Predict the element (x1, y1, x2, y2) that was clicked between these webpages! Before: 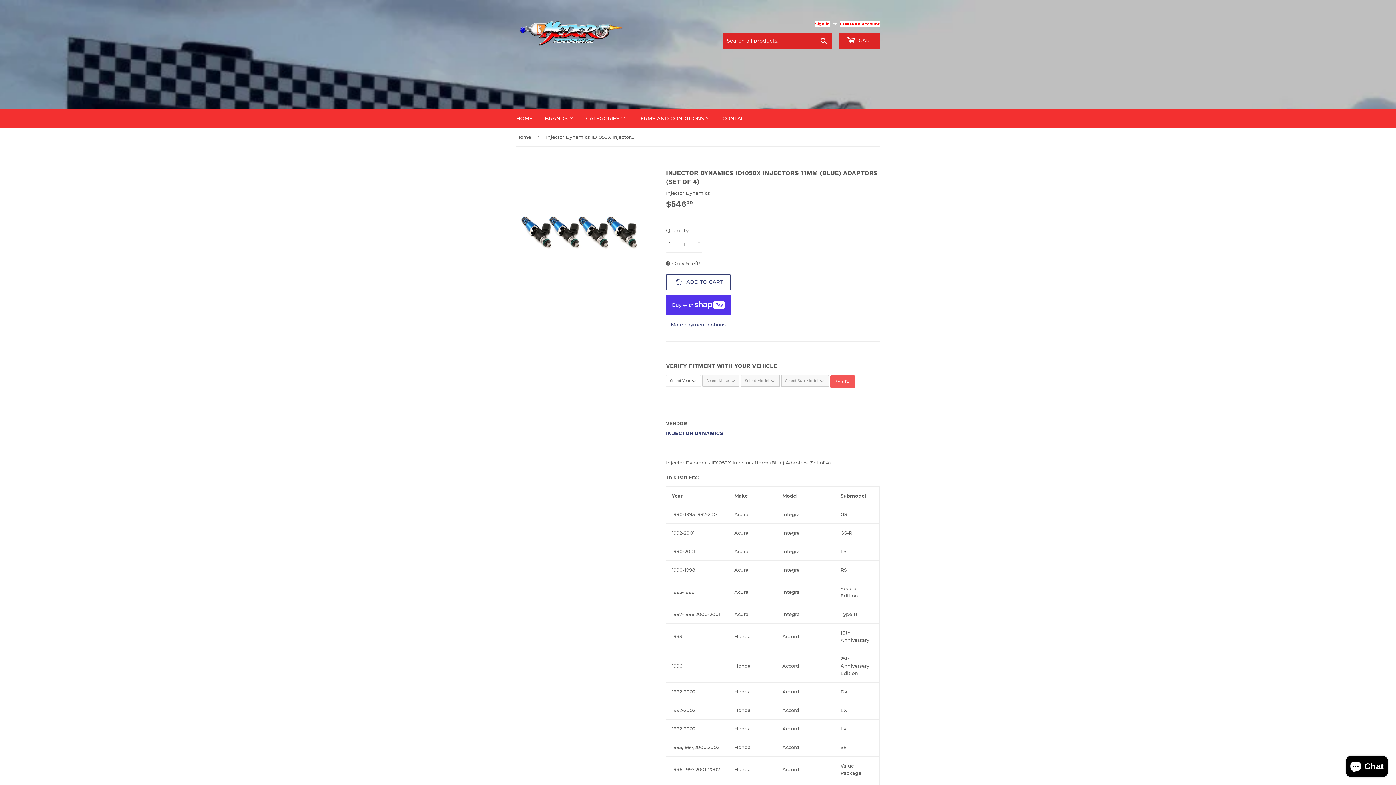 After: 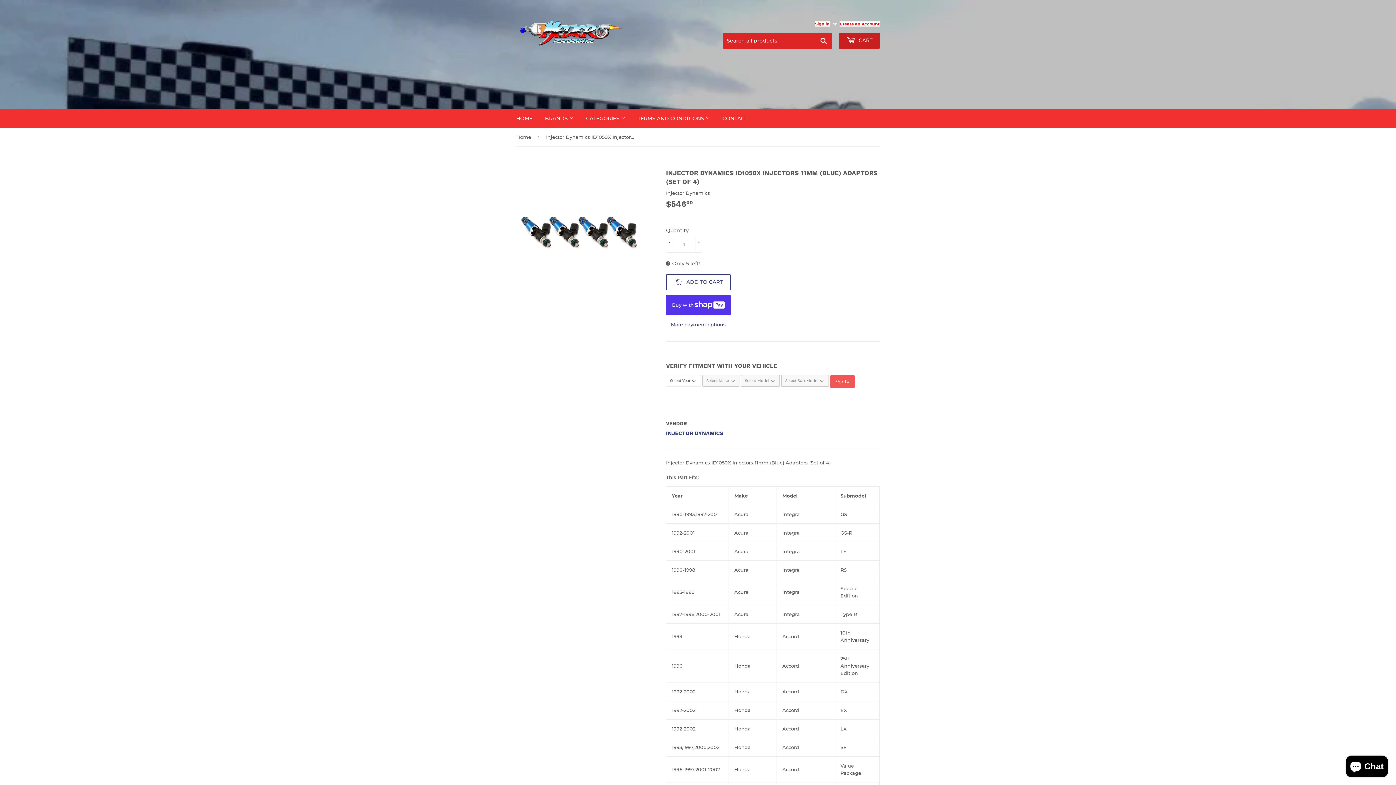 Action: label:  CART bbox: (839, 32, 880, 48)